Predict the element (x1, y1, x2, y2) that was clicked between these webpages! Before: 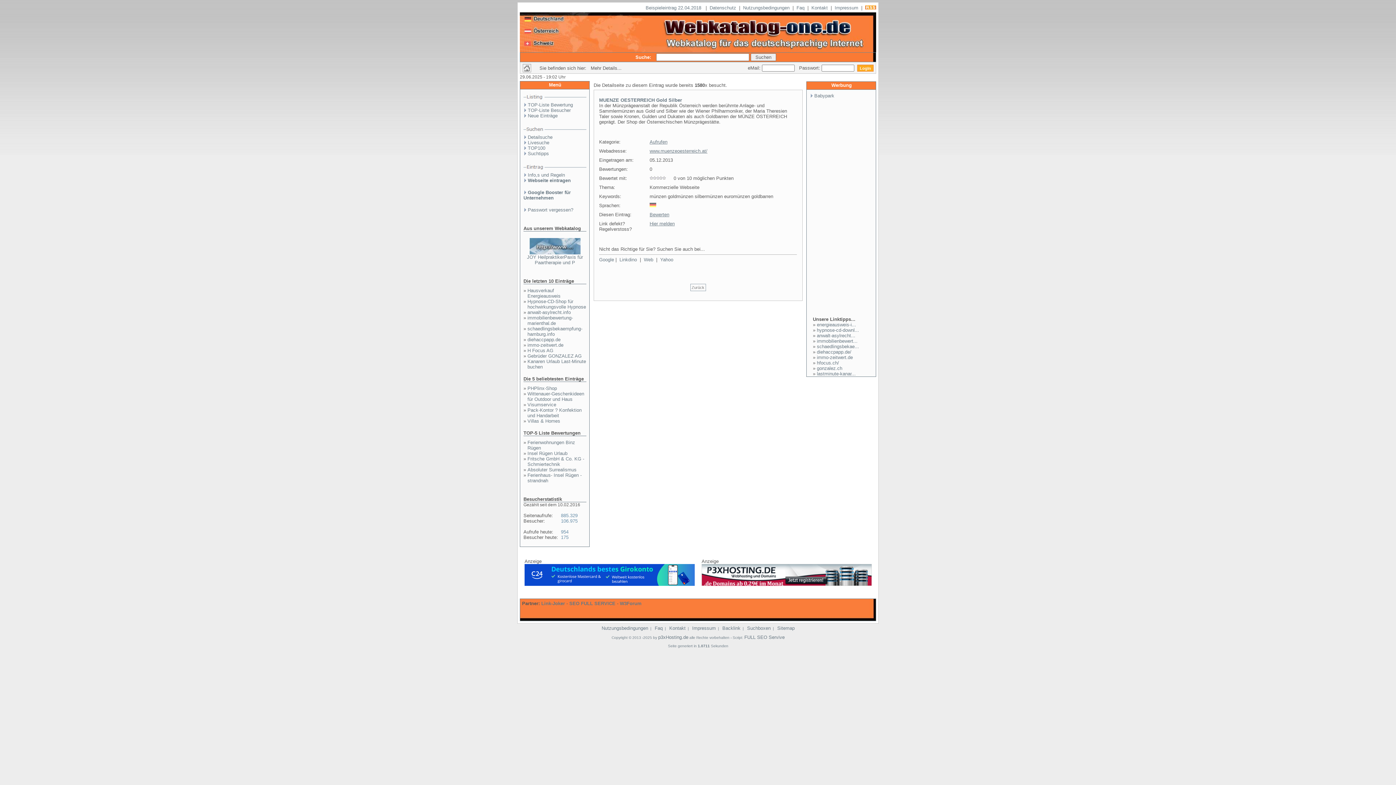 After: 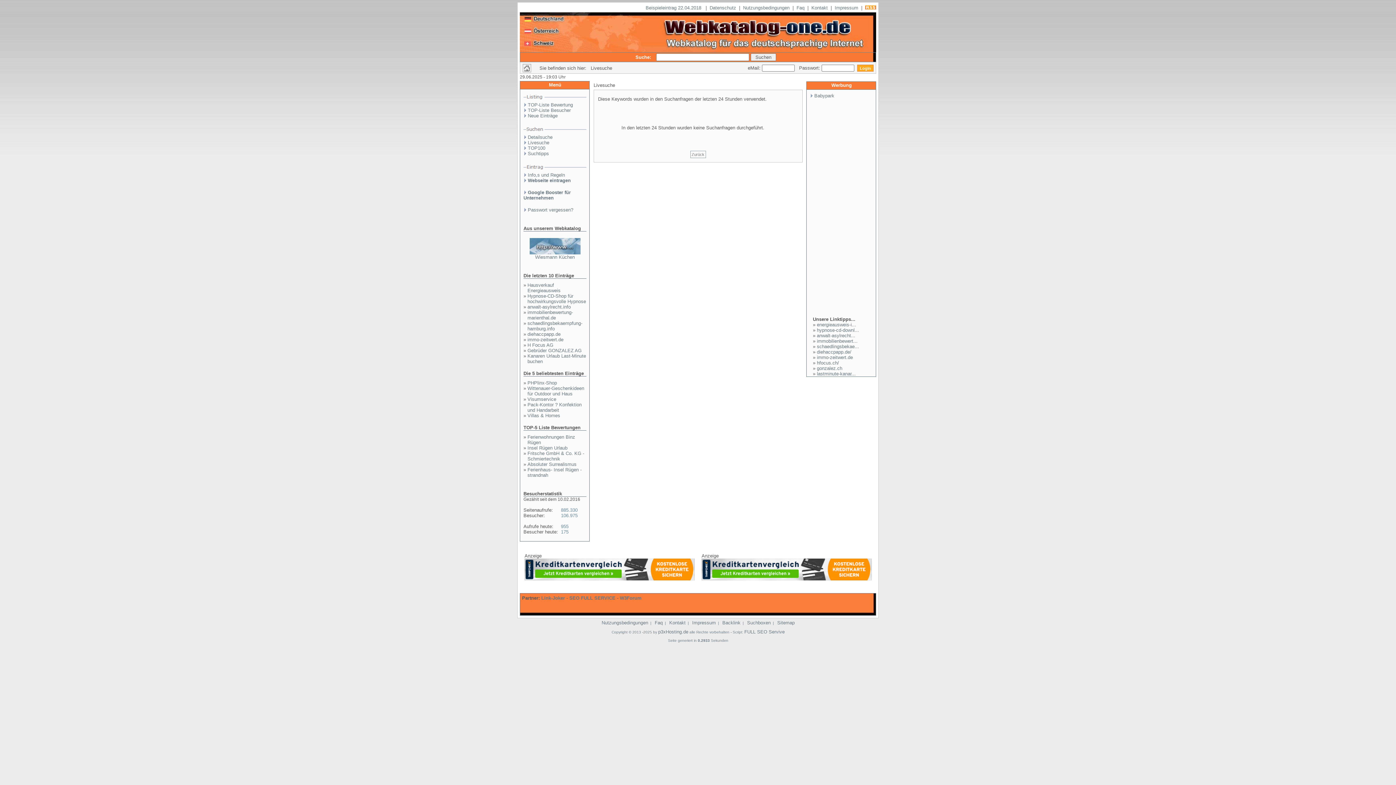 Action: bbox: (528, 140, 549, 145) label: Livesuche